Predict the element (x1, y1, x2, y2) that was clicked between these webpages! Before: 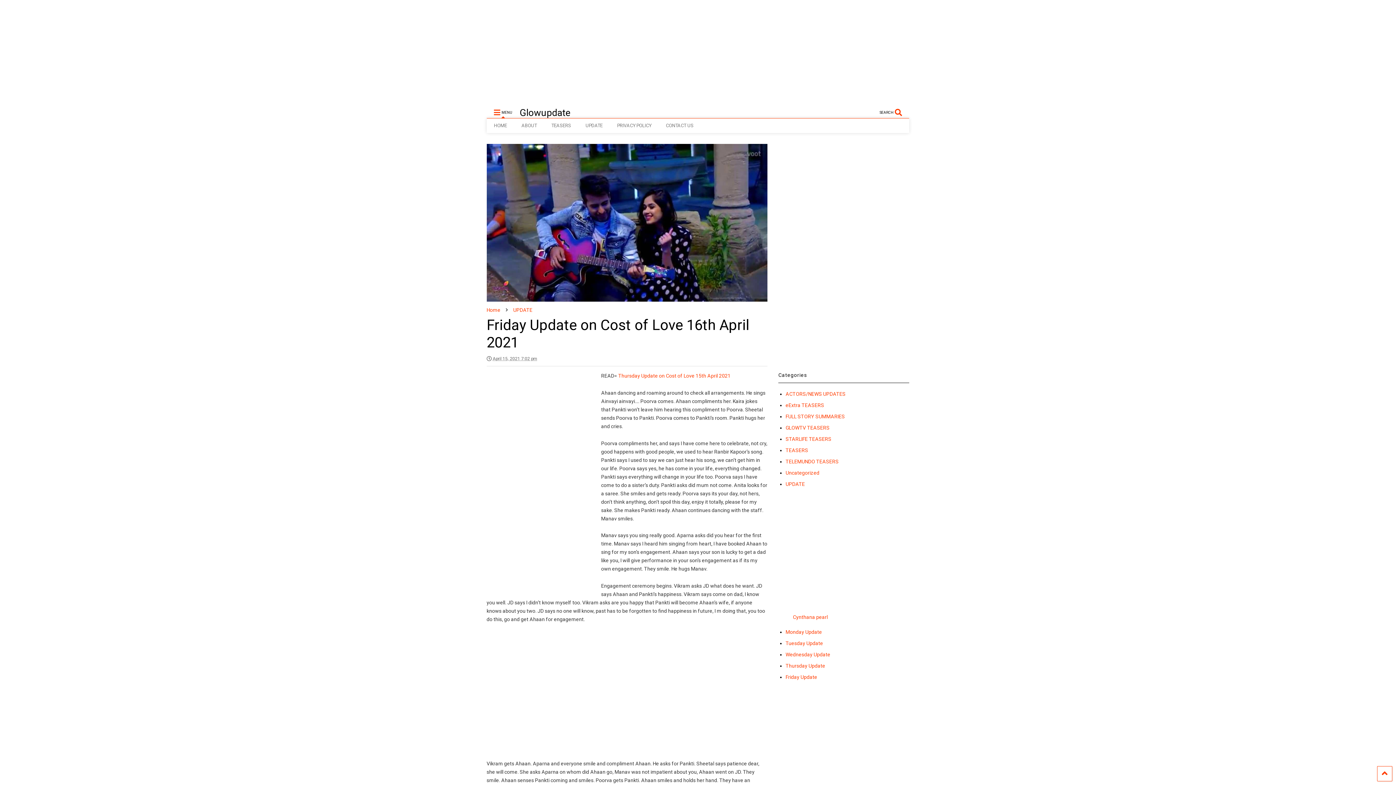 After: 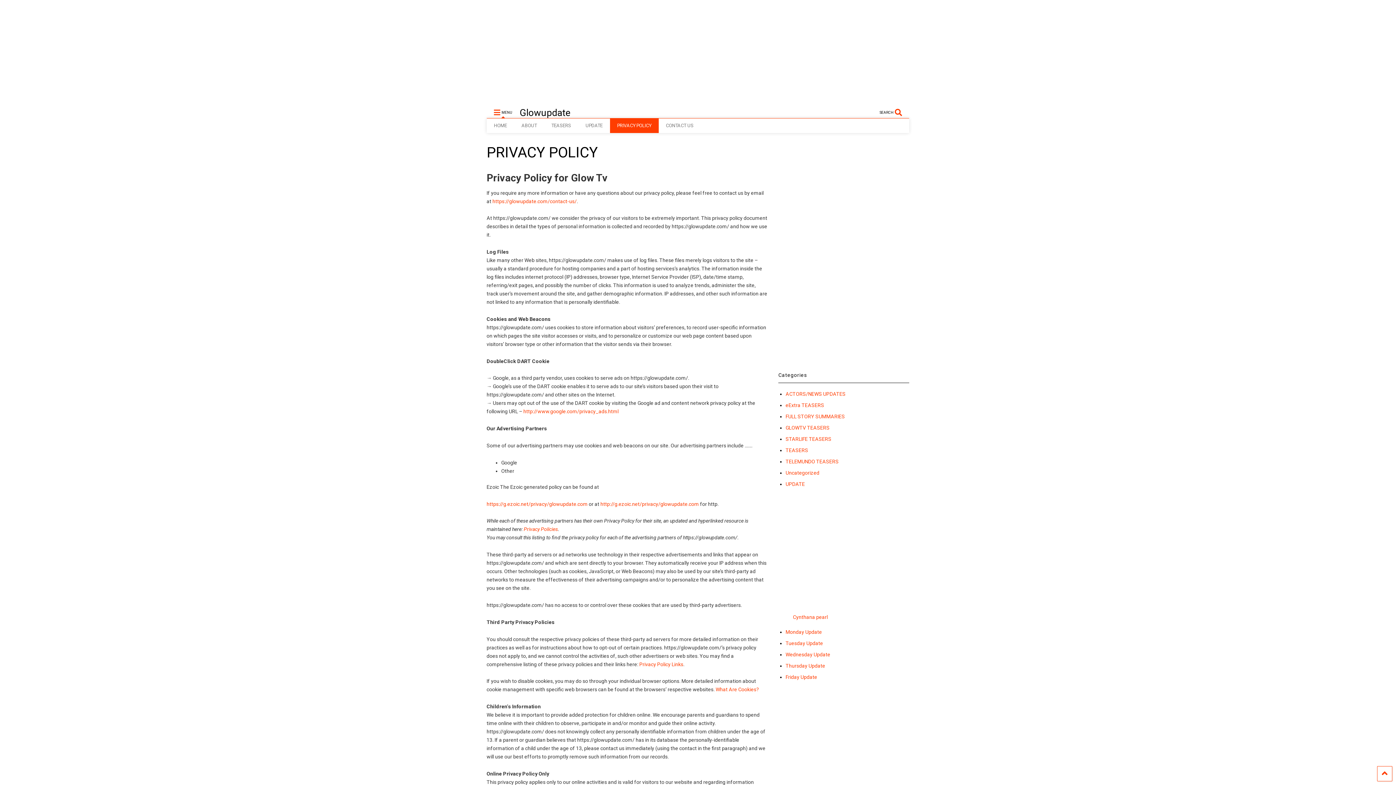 Action: bbox: (610, 118, 658, 133) label: PRIVACY POLICY